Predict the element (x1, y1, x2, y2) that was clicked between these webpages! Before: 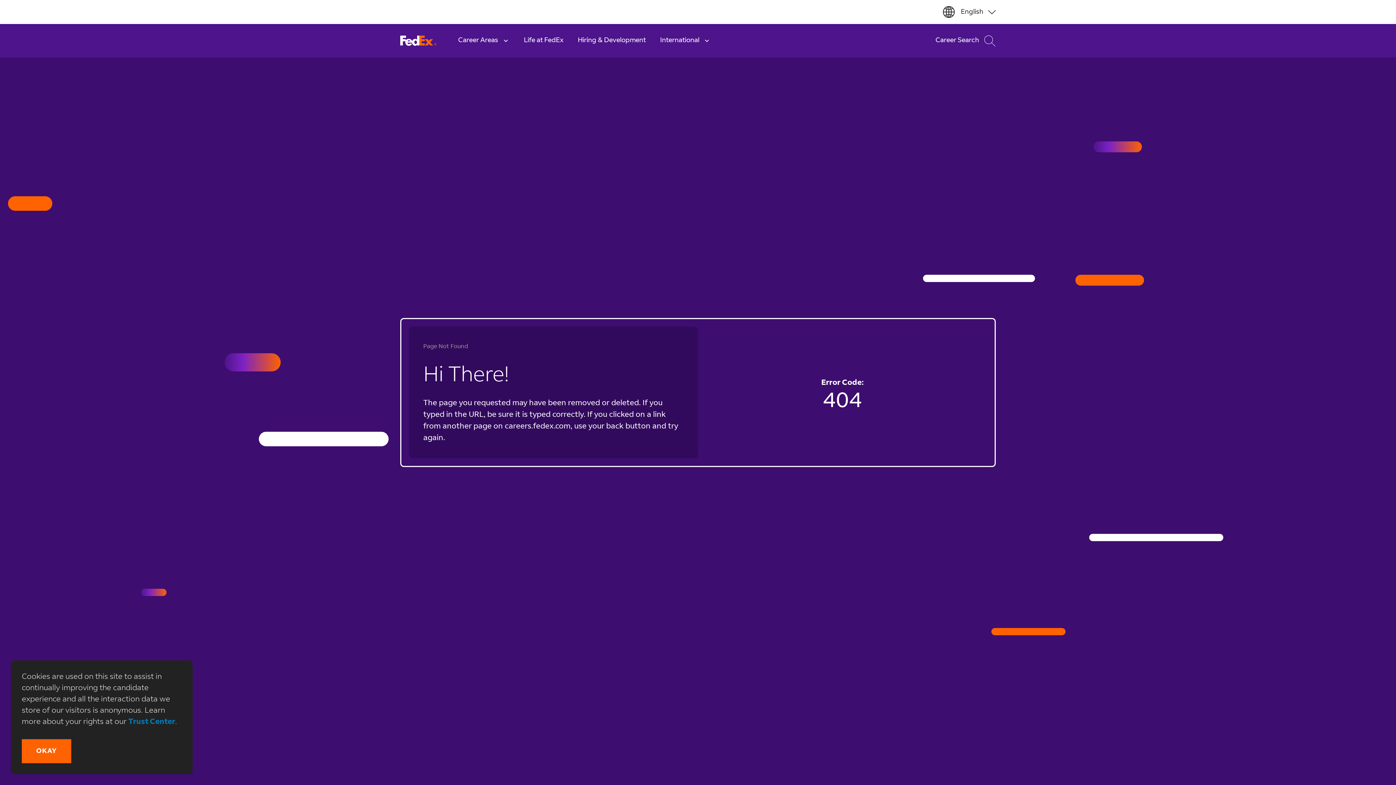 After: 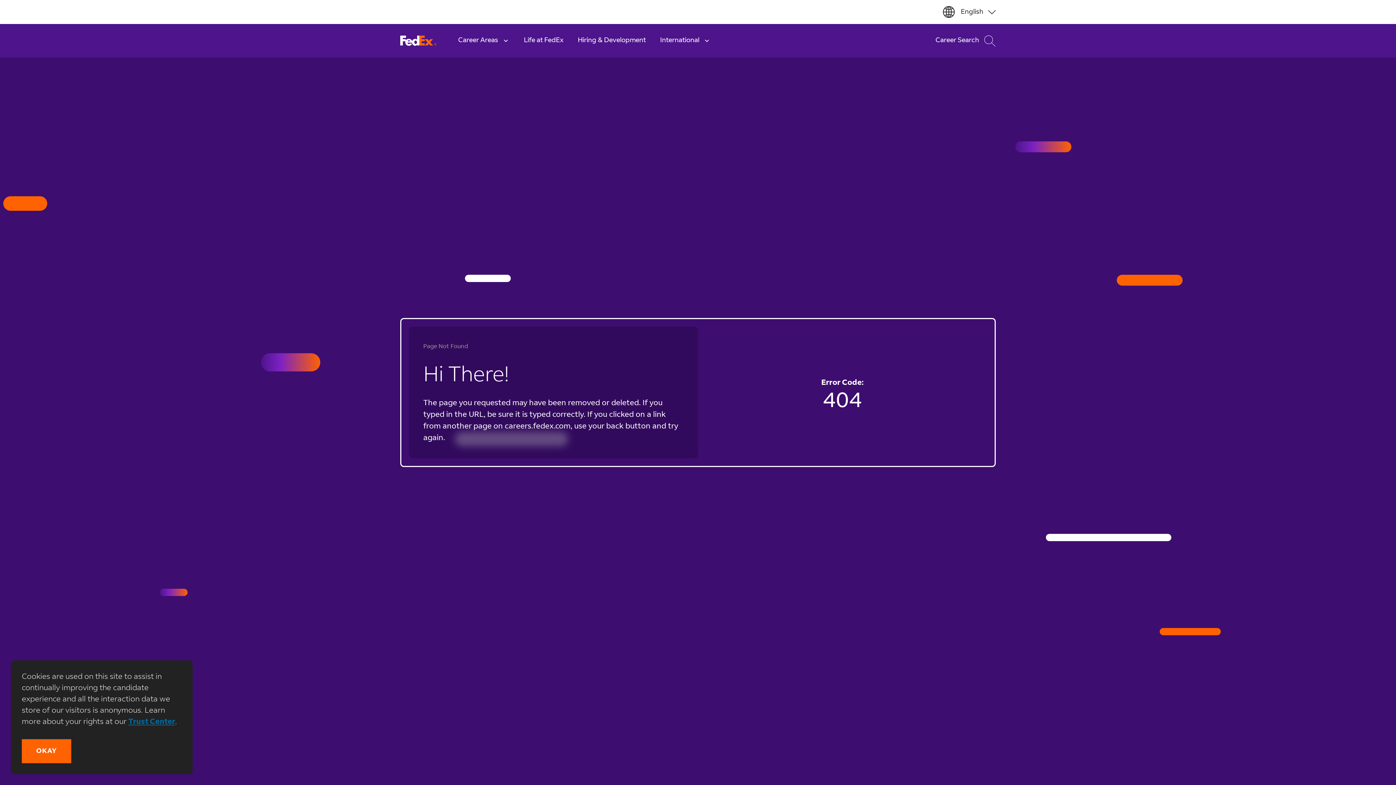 Action: label: Trust Center bbox: (128, 718, 175, 726)